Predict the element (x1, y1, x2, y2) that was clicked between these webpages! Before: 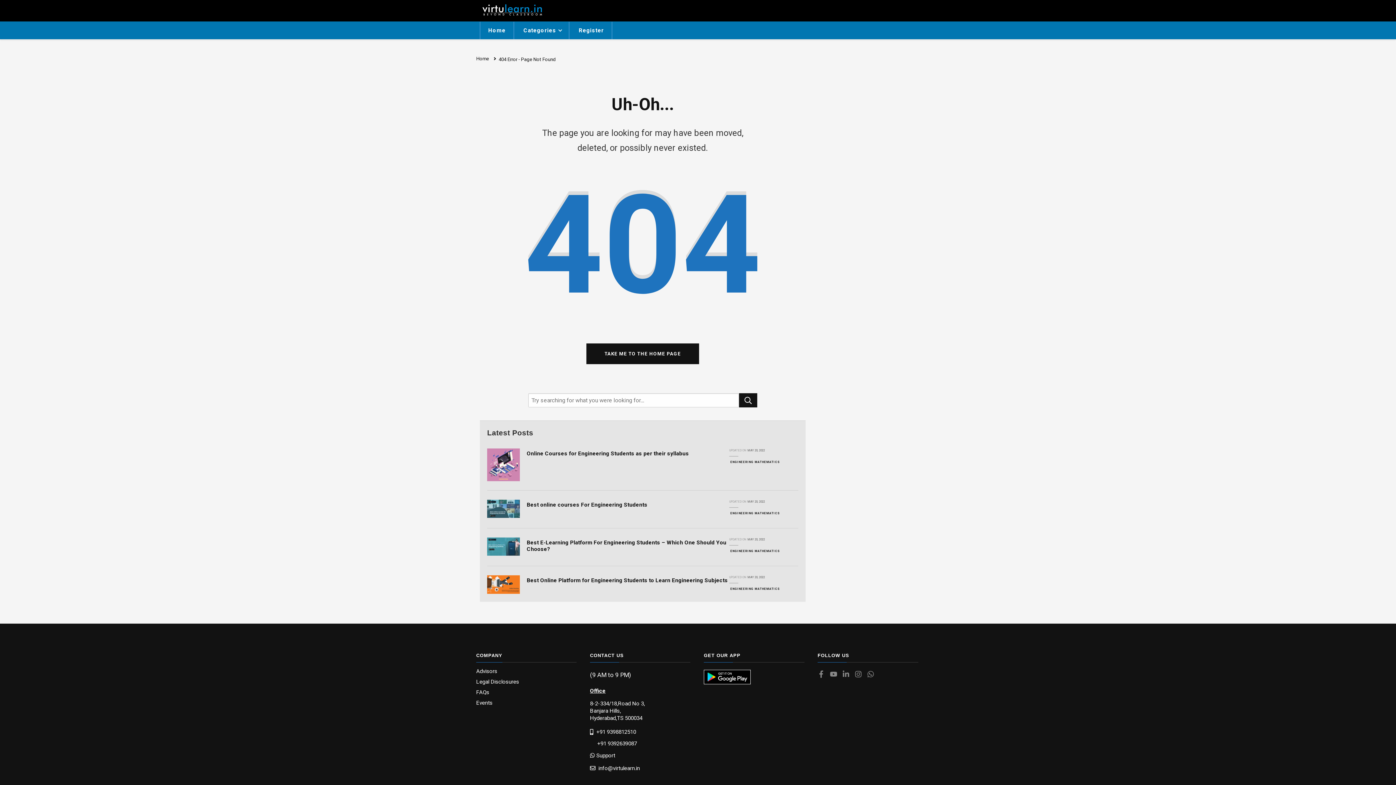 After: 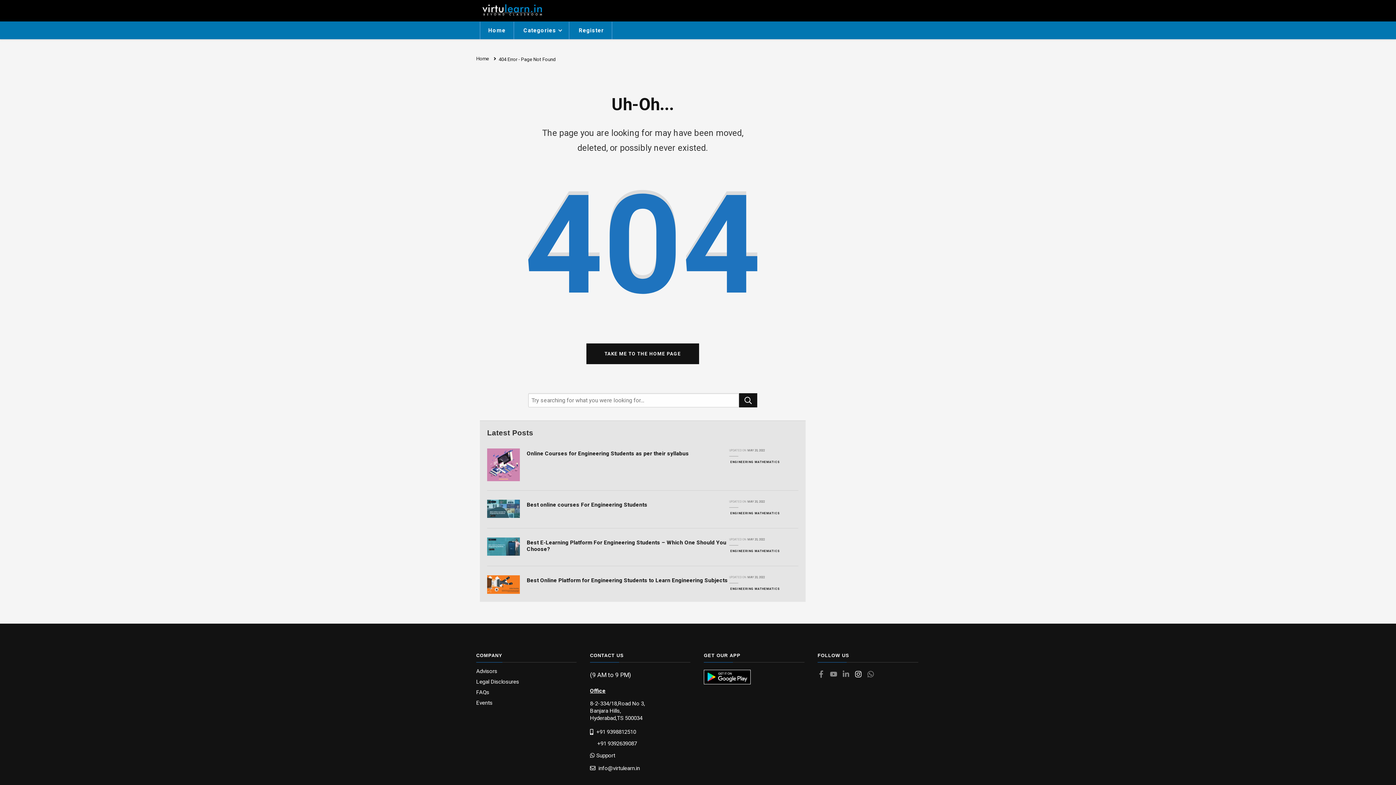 Action: bbox: (854, 671, 865, 678) label: Virtulearn instagram